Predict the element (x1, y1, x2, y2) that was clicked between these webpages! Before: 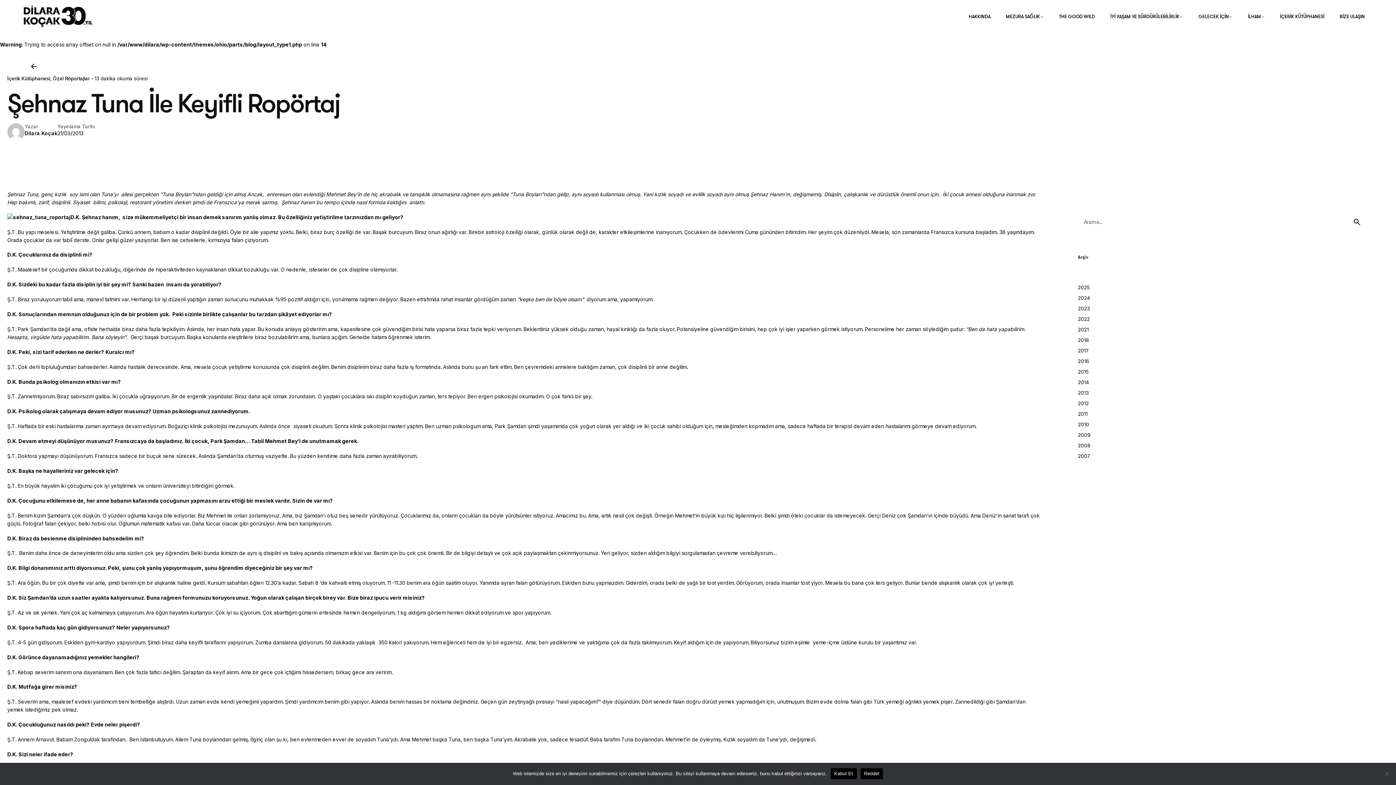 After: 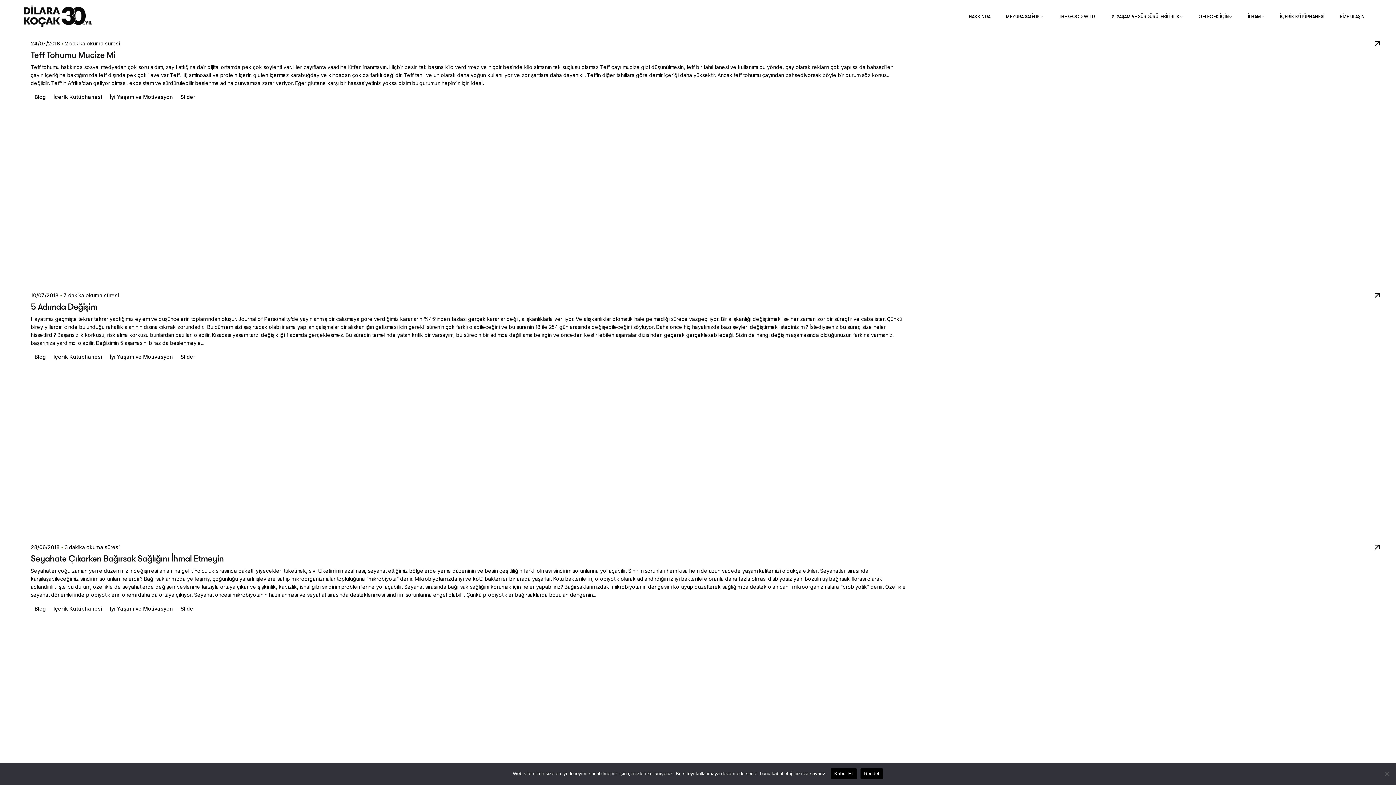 Action: label: 2018 bbox: (1078, 337, 1089, 343)